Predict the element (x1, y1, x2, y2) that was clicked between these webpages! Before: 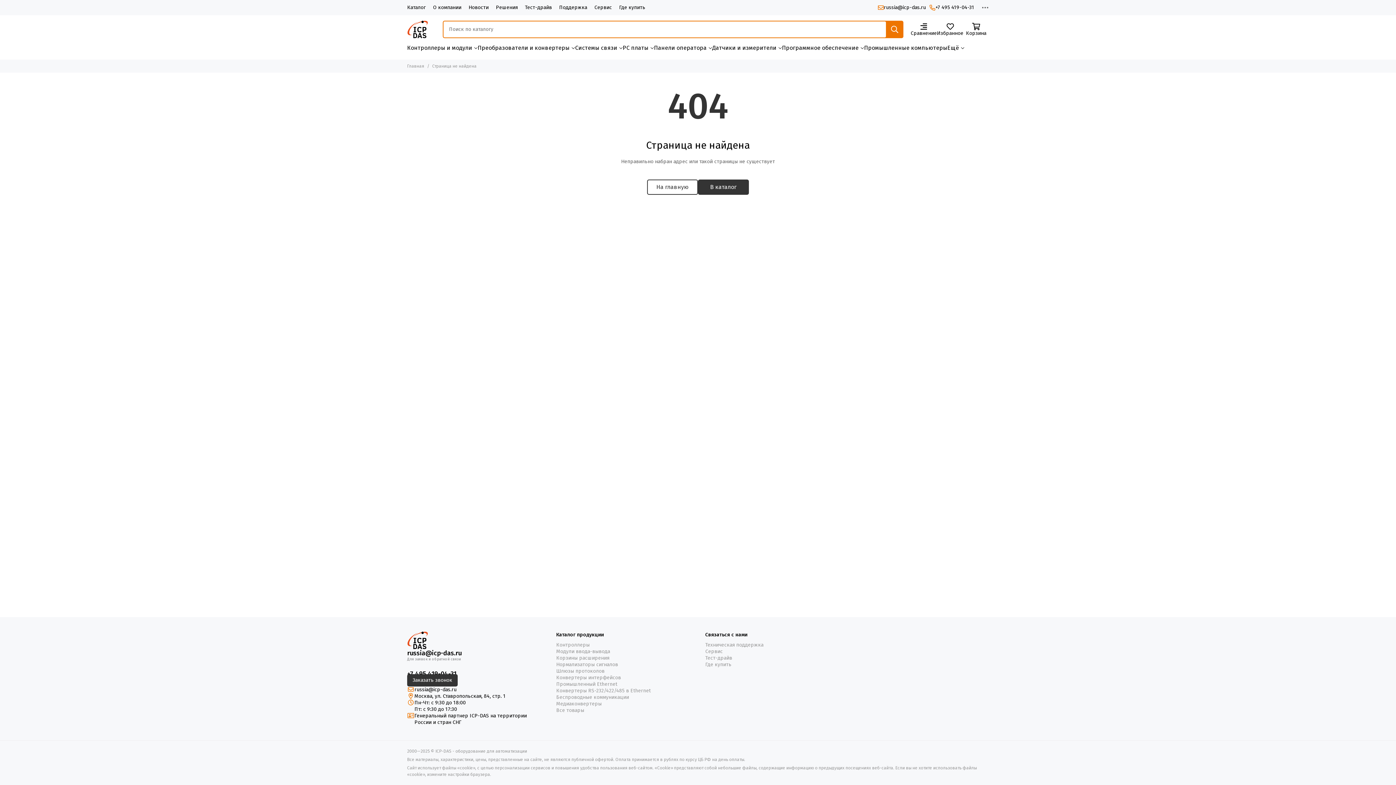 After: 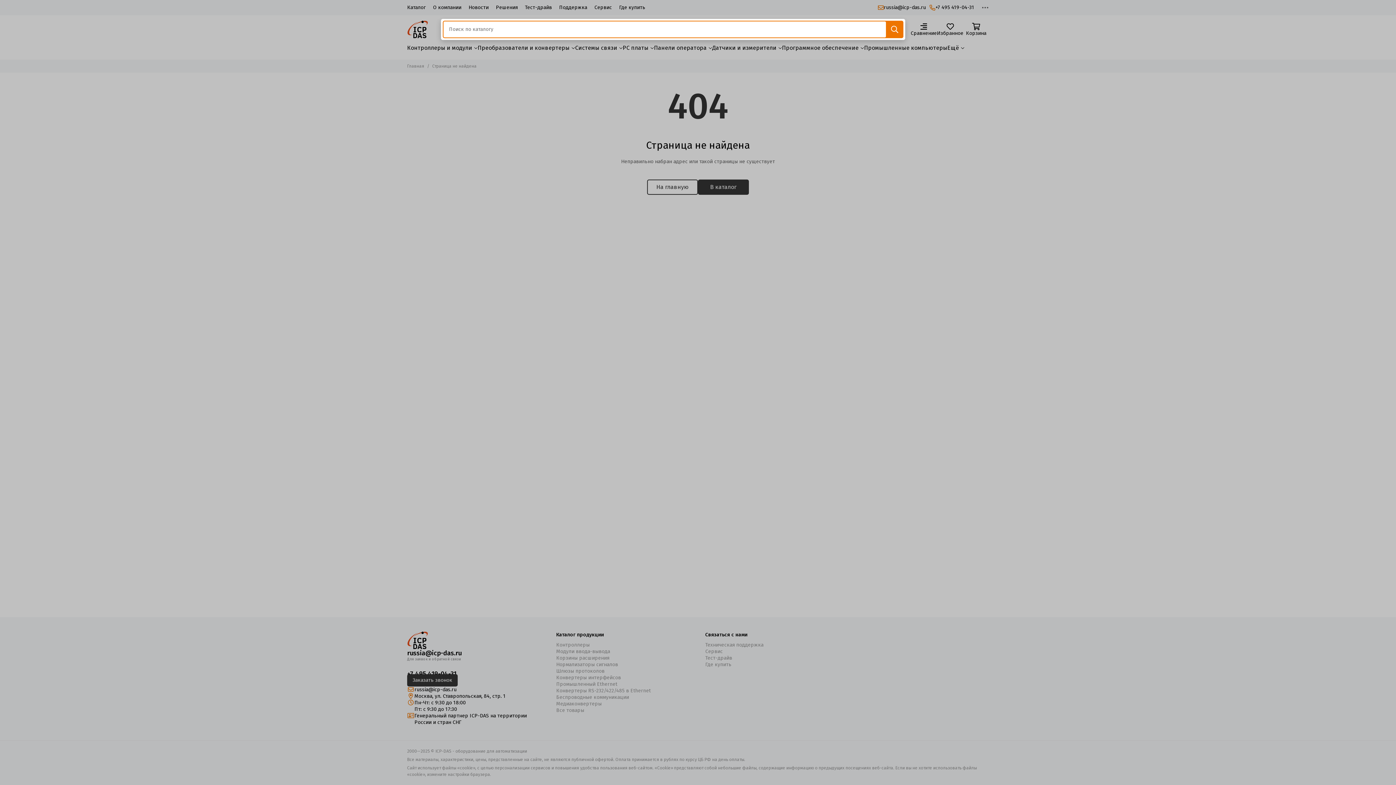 Action: label: Найти bbox: (886, 20, 903, 38)